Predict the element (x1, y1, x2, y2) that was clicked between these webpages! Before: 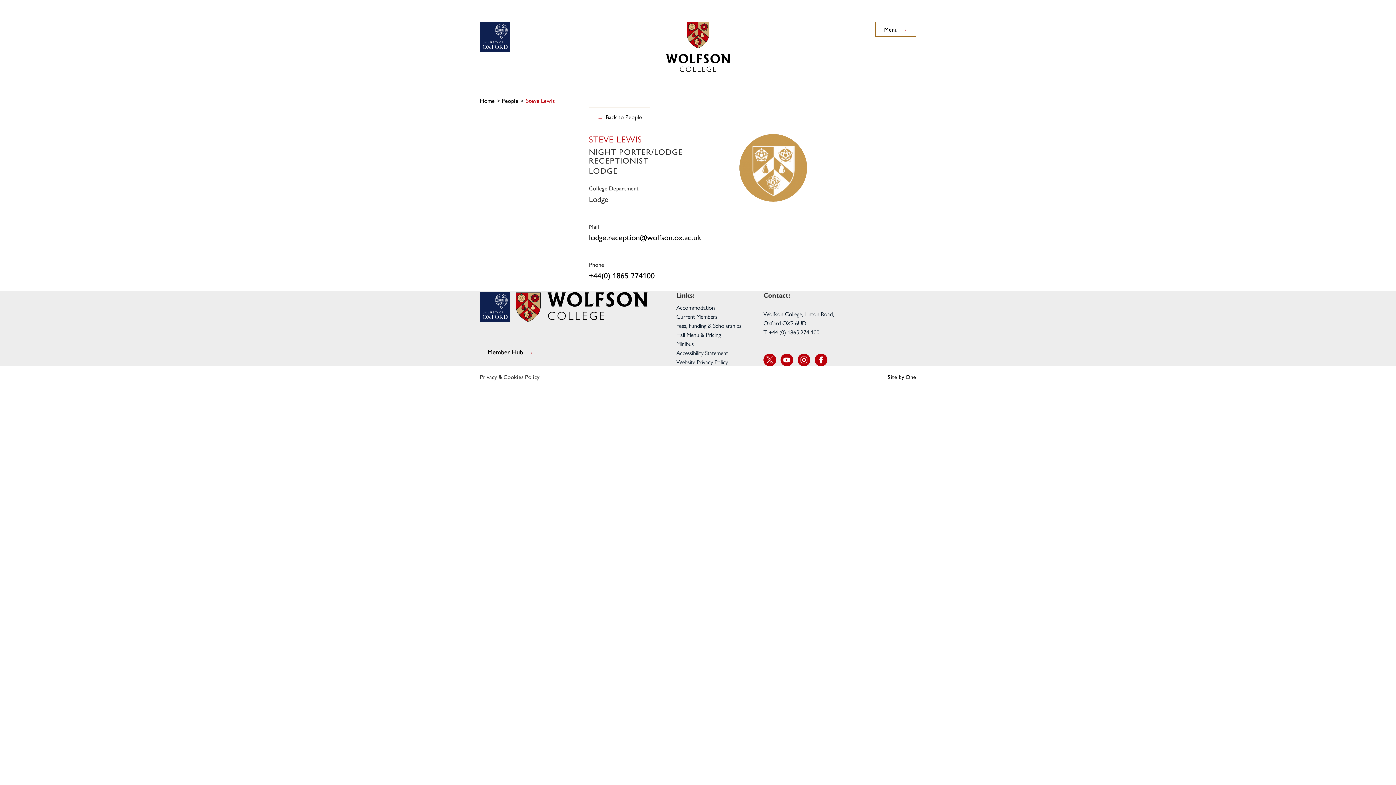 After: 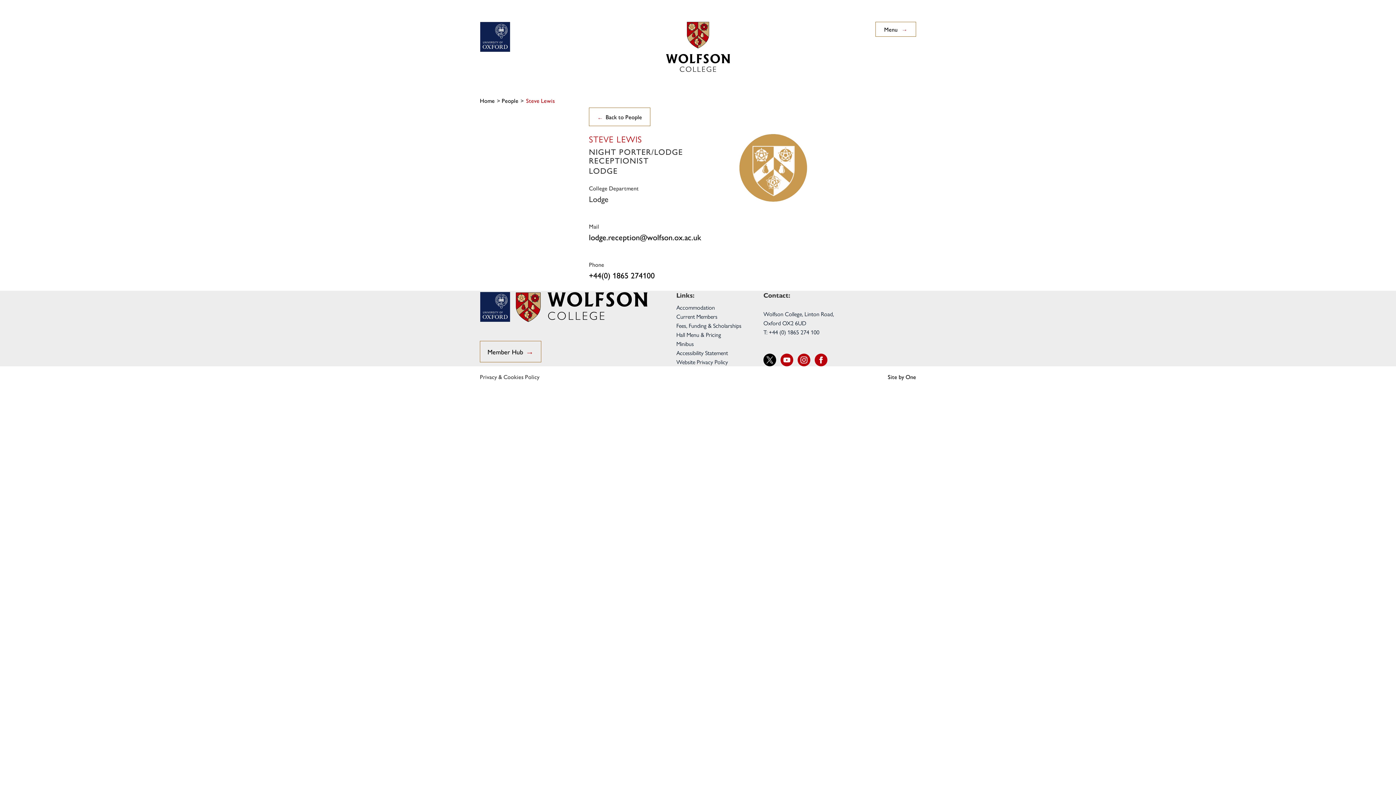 Action: bbox: (763, 353, 776, 366)